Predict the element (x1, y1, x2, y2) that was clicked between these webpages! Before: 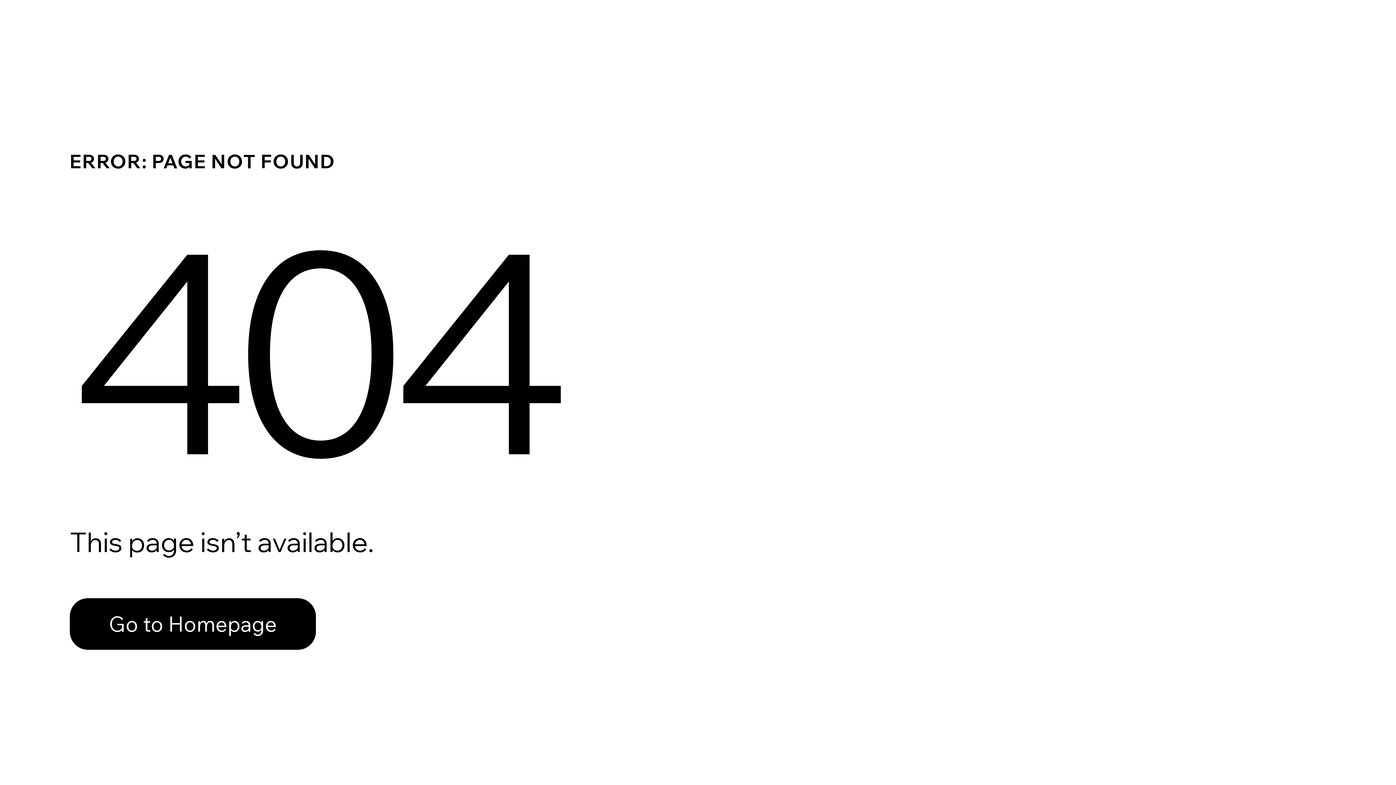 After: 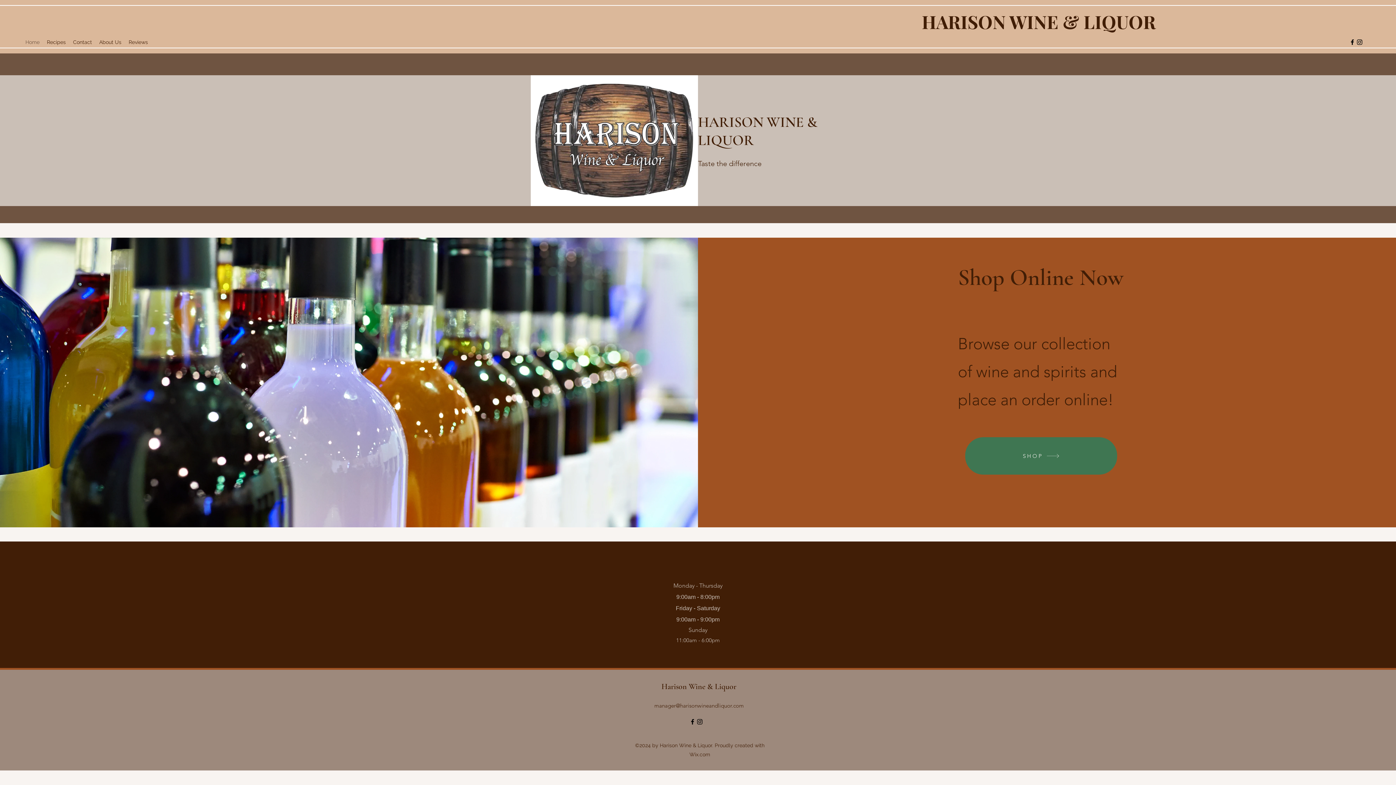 Action: bbox: (69, 582, 768, 659) label: Go to Homepage